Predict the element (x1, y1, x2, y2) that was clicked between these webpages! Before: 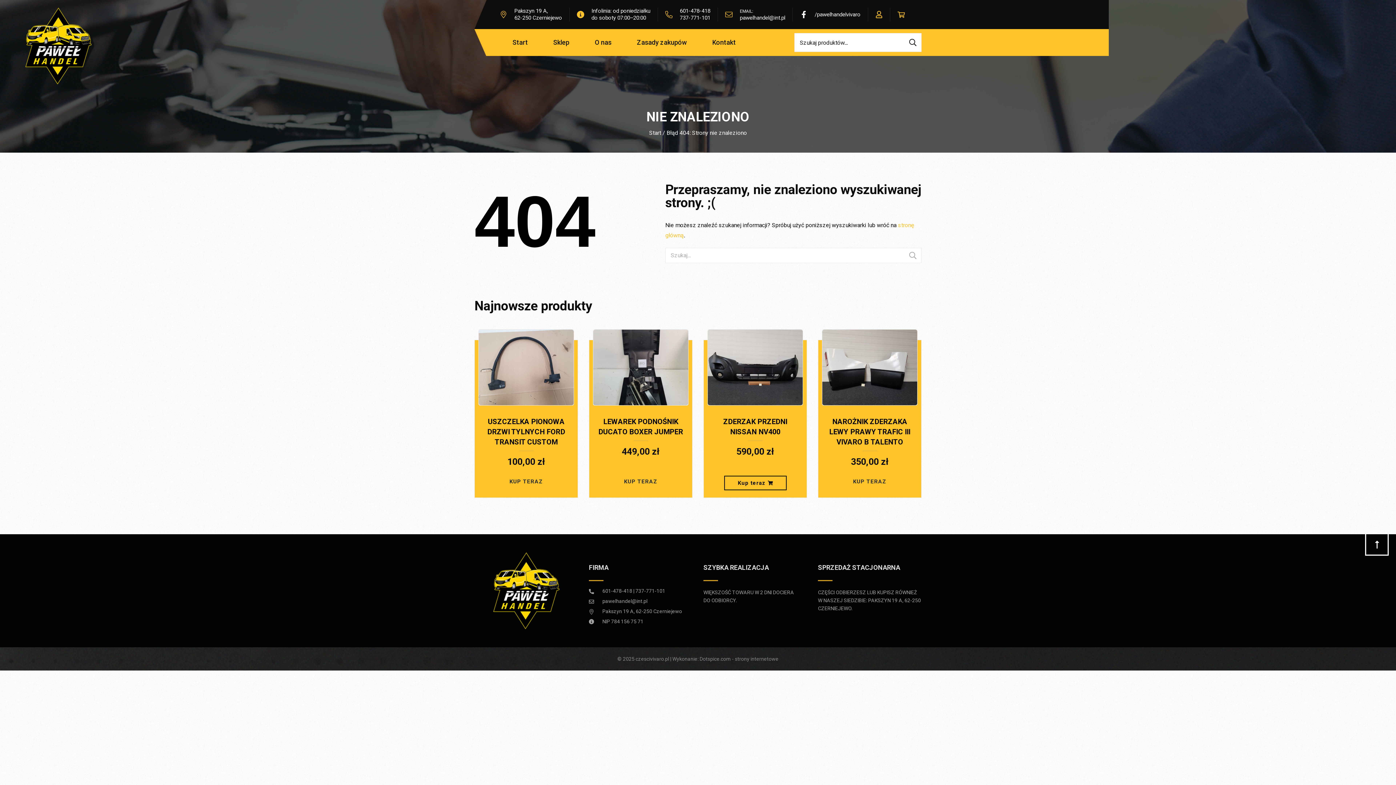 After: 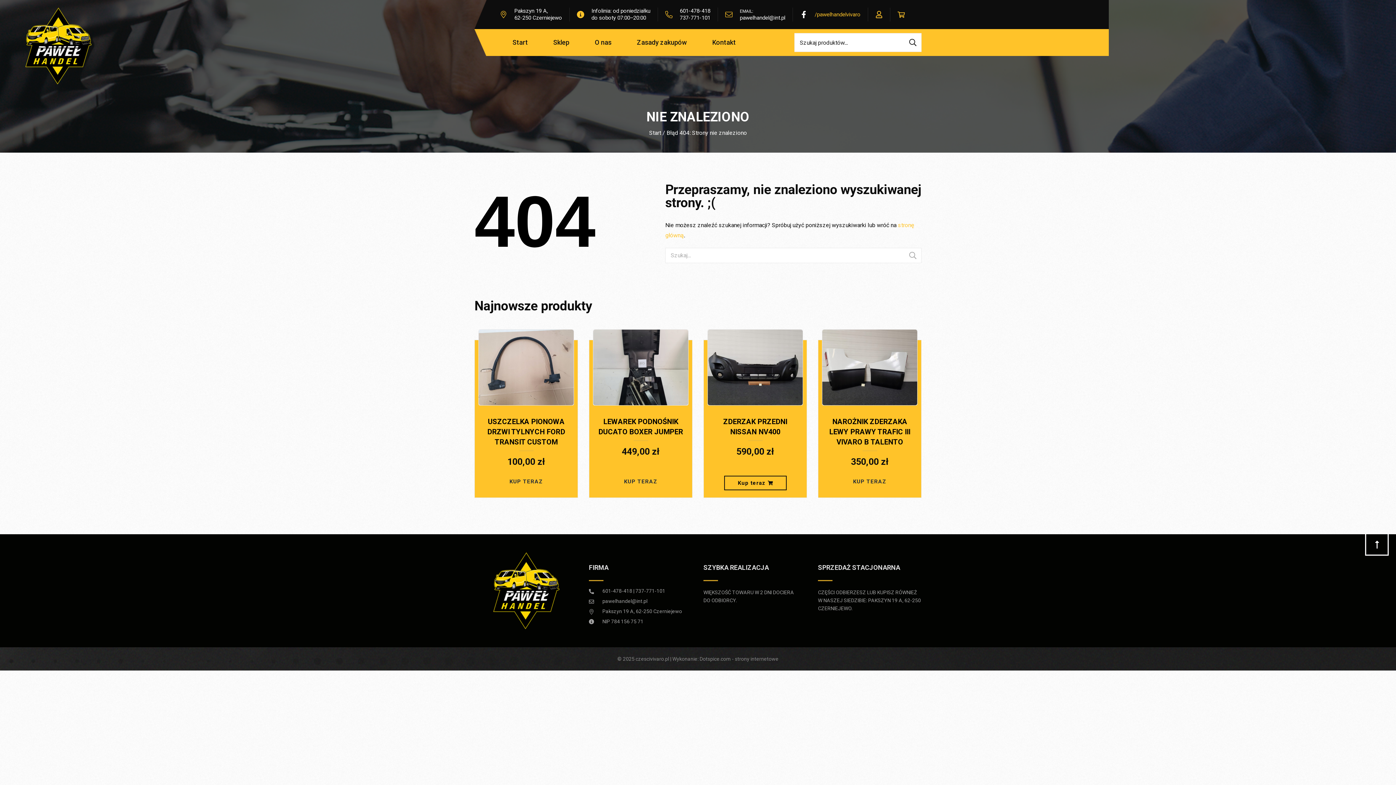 Action: label: /pawelhandelvivaro bbox: (814, 11, 860, 18)